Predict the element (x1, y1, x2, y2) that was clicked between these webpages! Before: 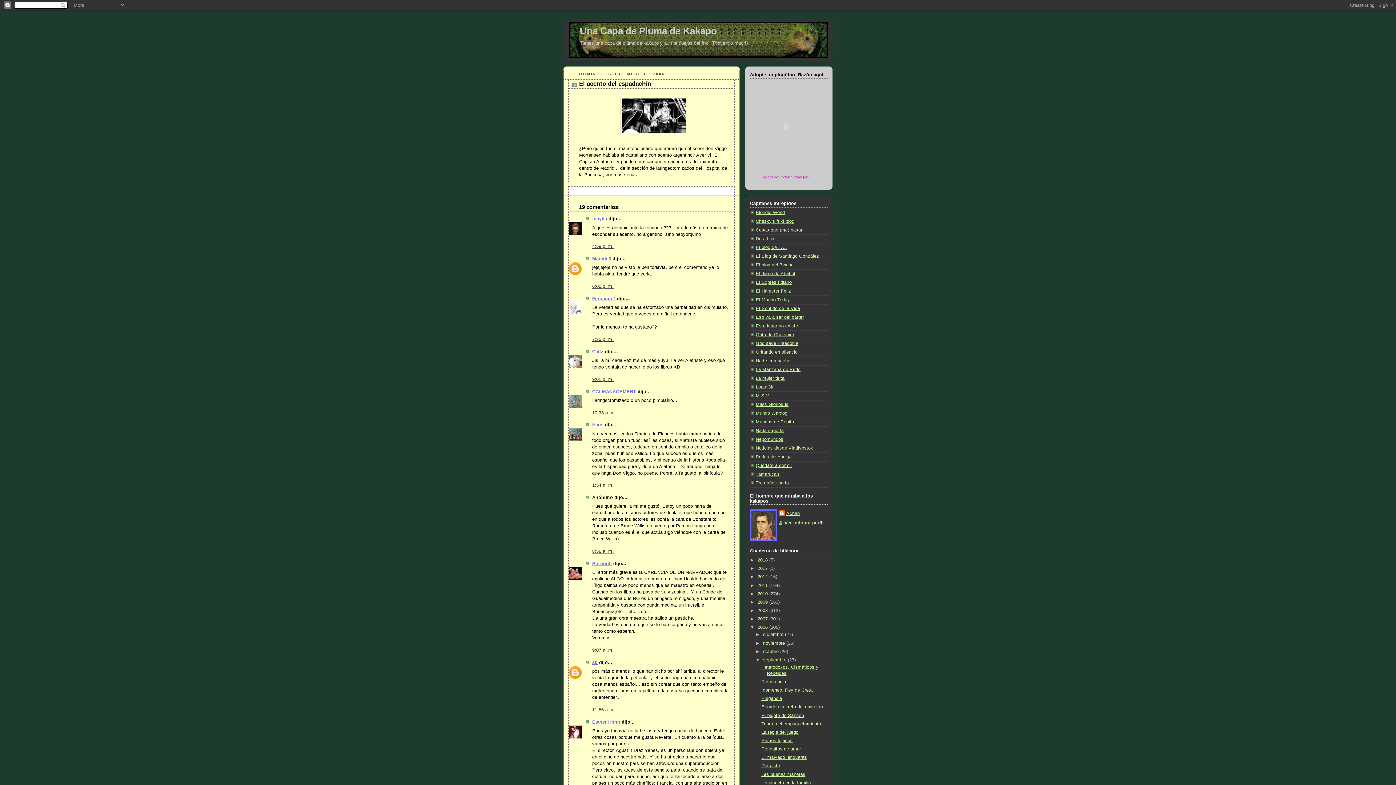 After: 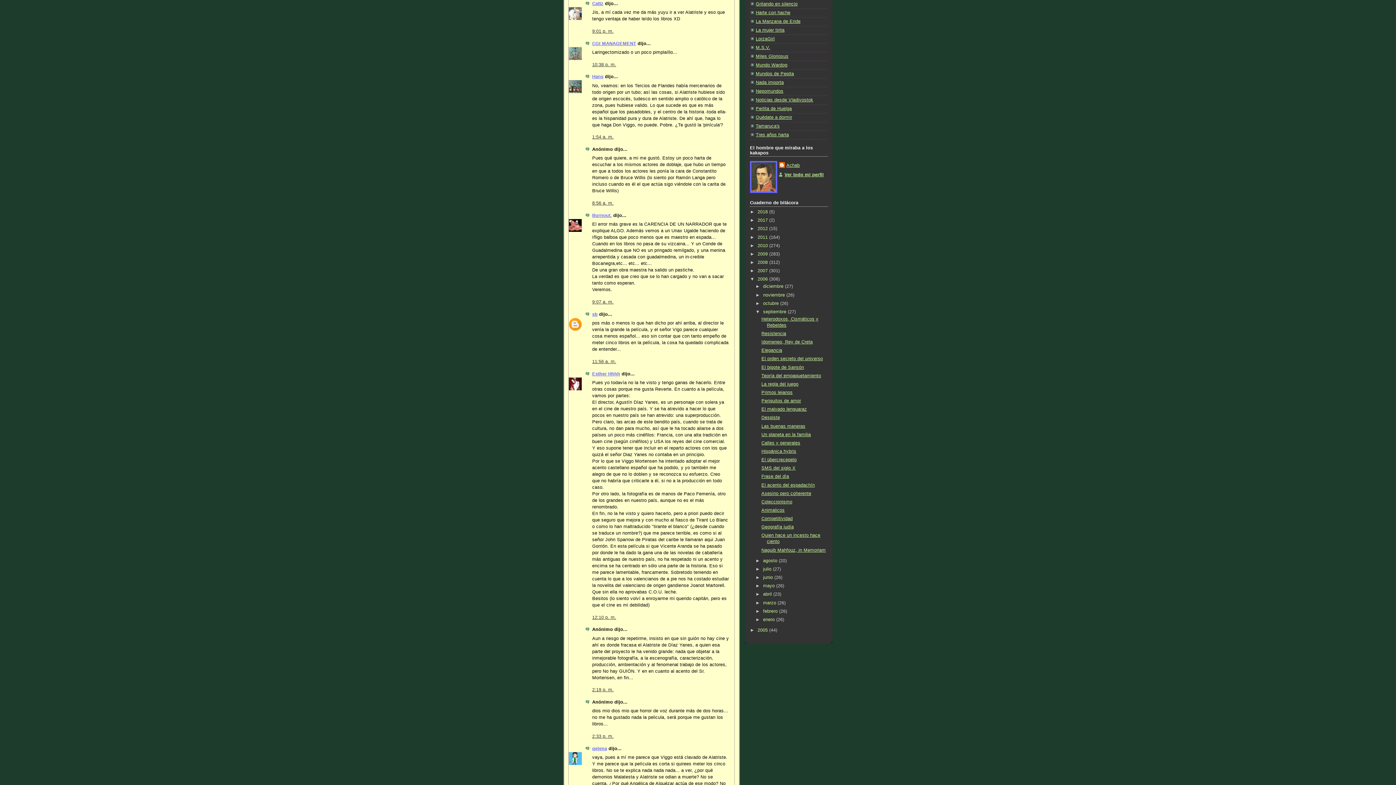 Action: bbox: (592, 377, 613, 382) label: 9:01 p. m.